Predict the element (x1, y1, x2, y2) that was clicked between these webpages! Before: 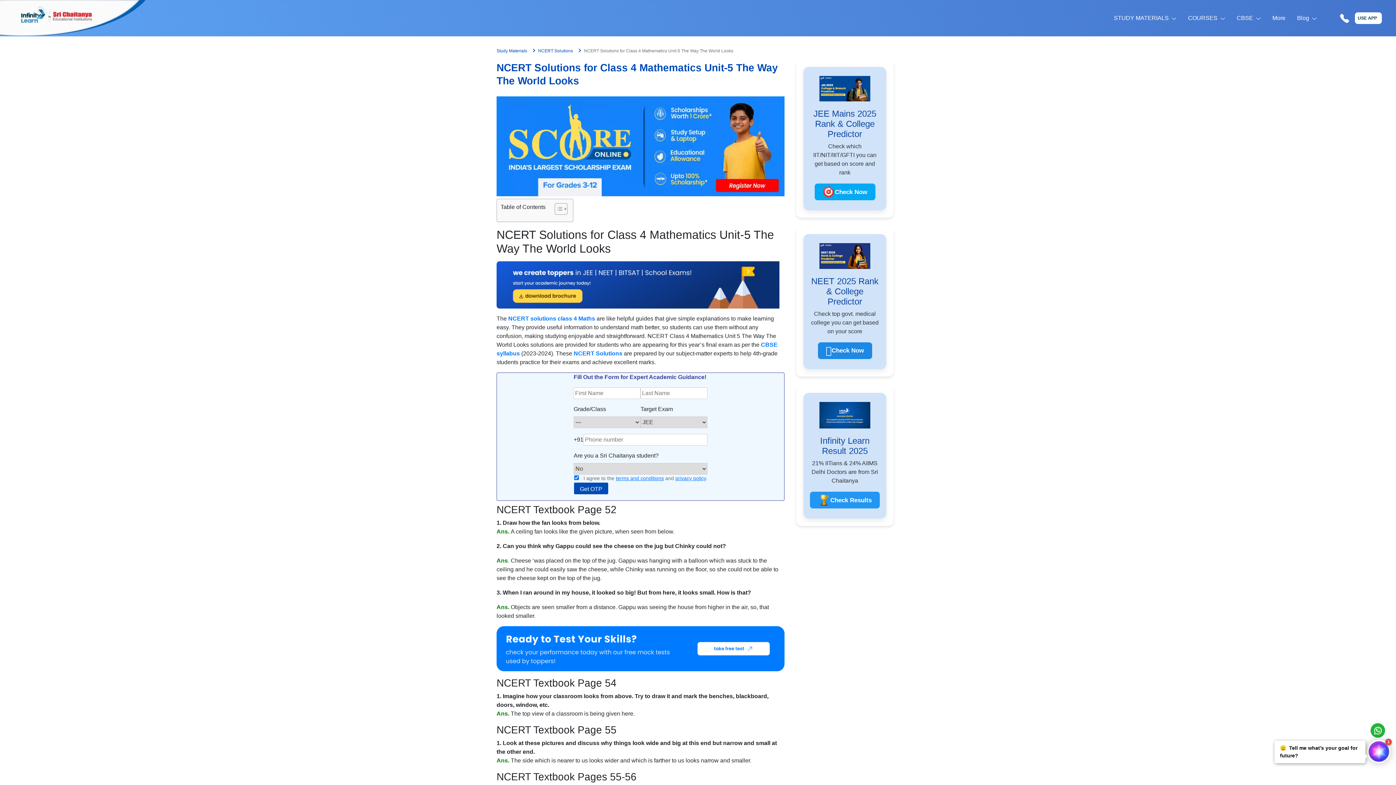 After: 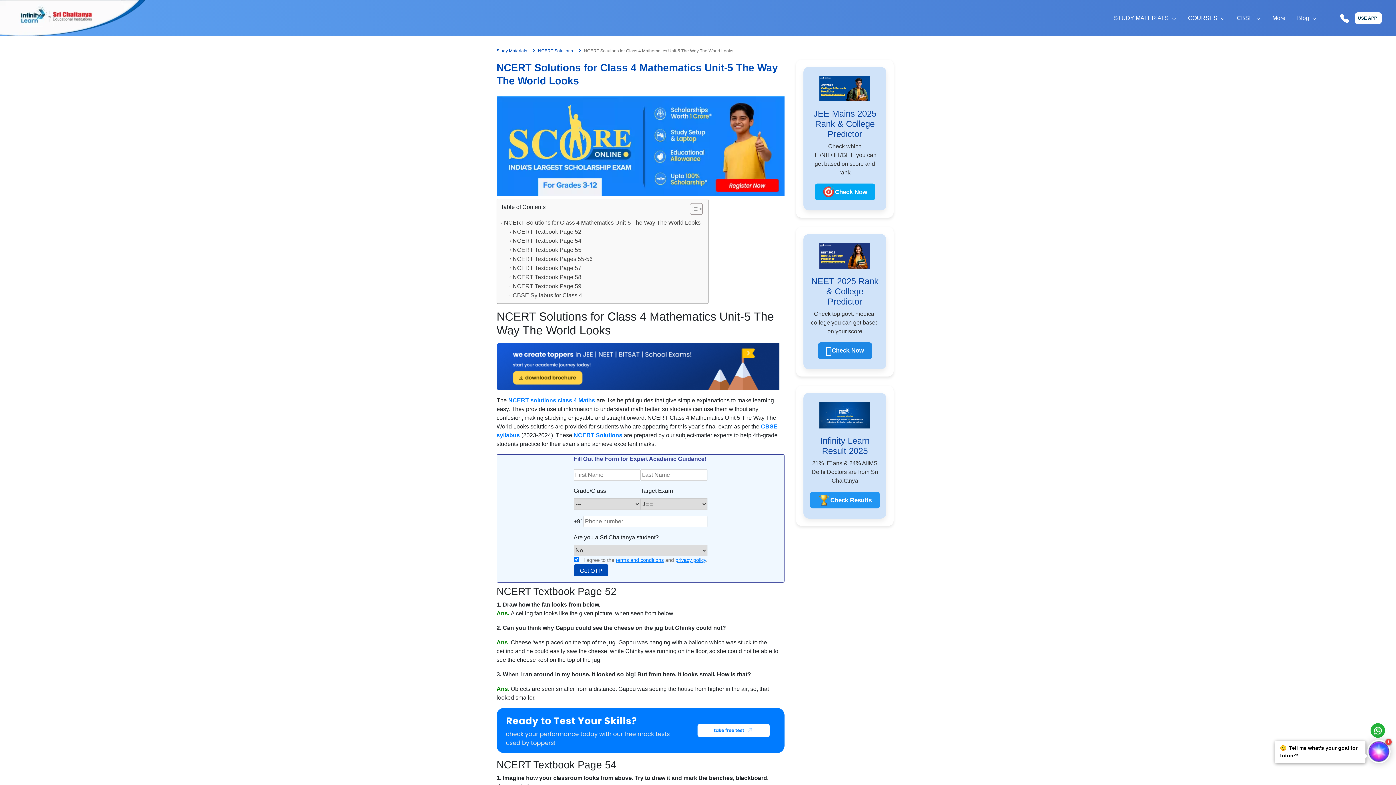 Action: bbox: (549, 202, 565, 218)